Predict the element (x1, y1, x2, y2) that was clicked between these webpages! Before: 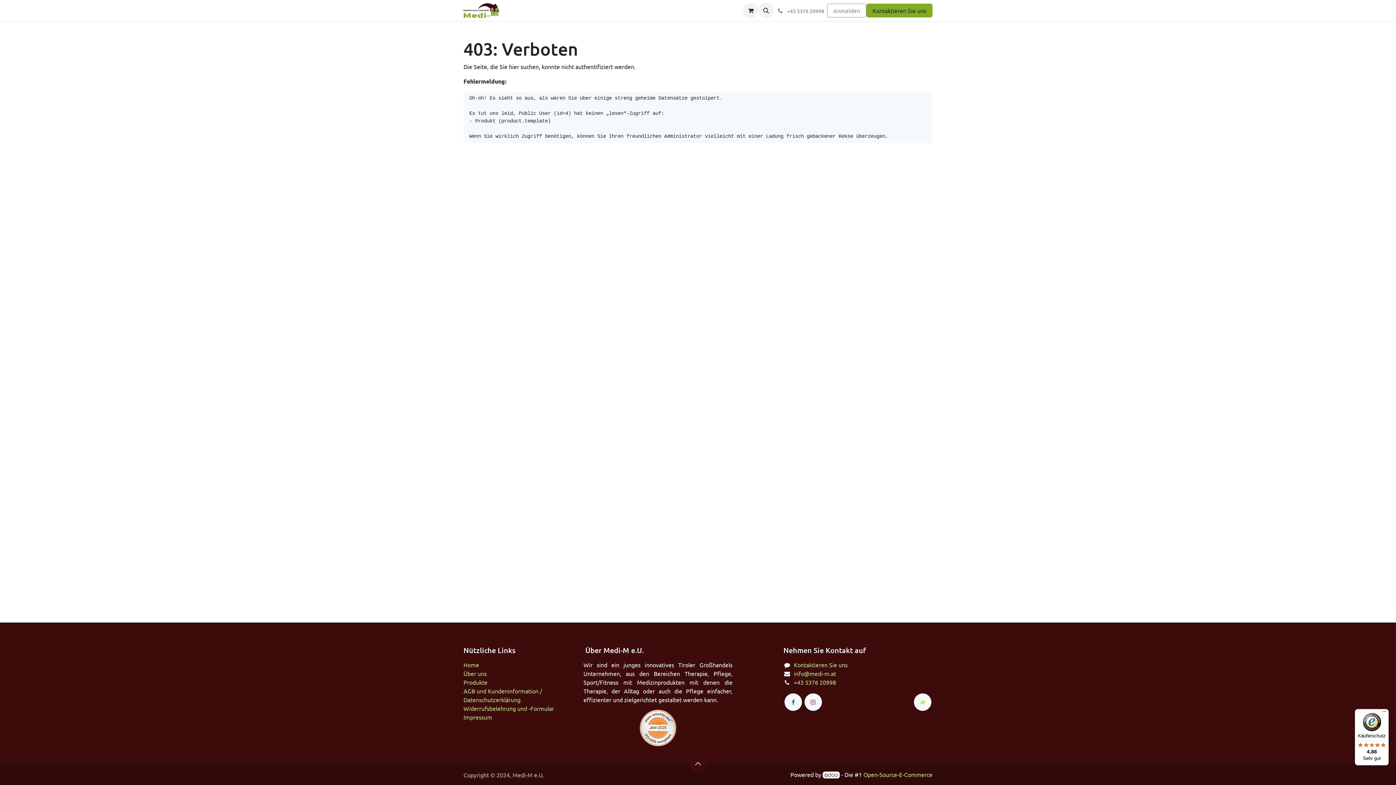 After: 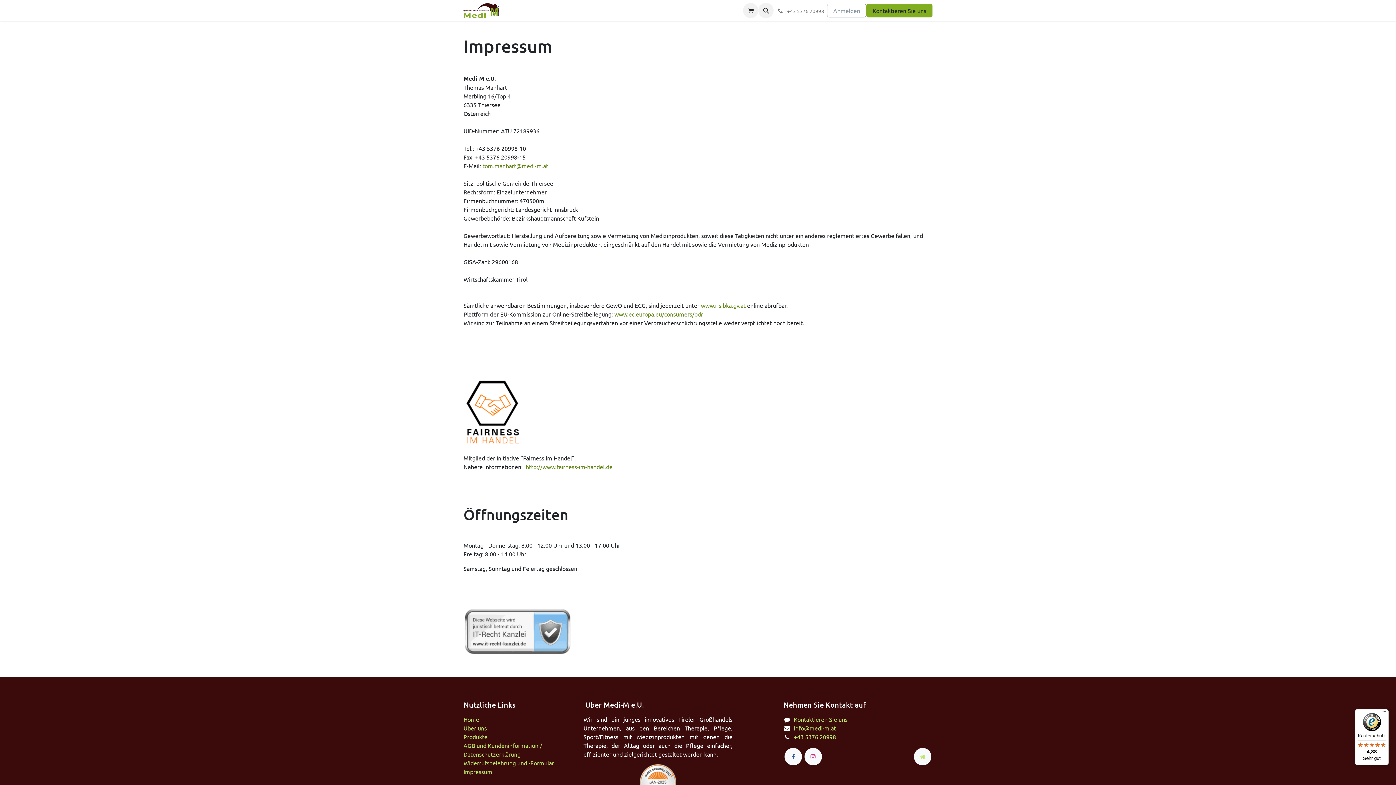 Action: label: Impressum bbox: (463, 713, 492, 721)